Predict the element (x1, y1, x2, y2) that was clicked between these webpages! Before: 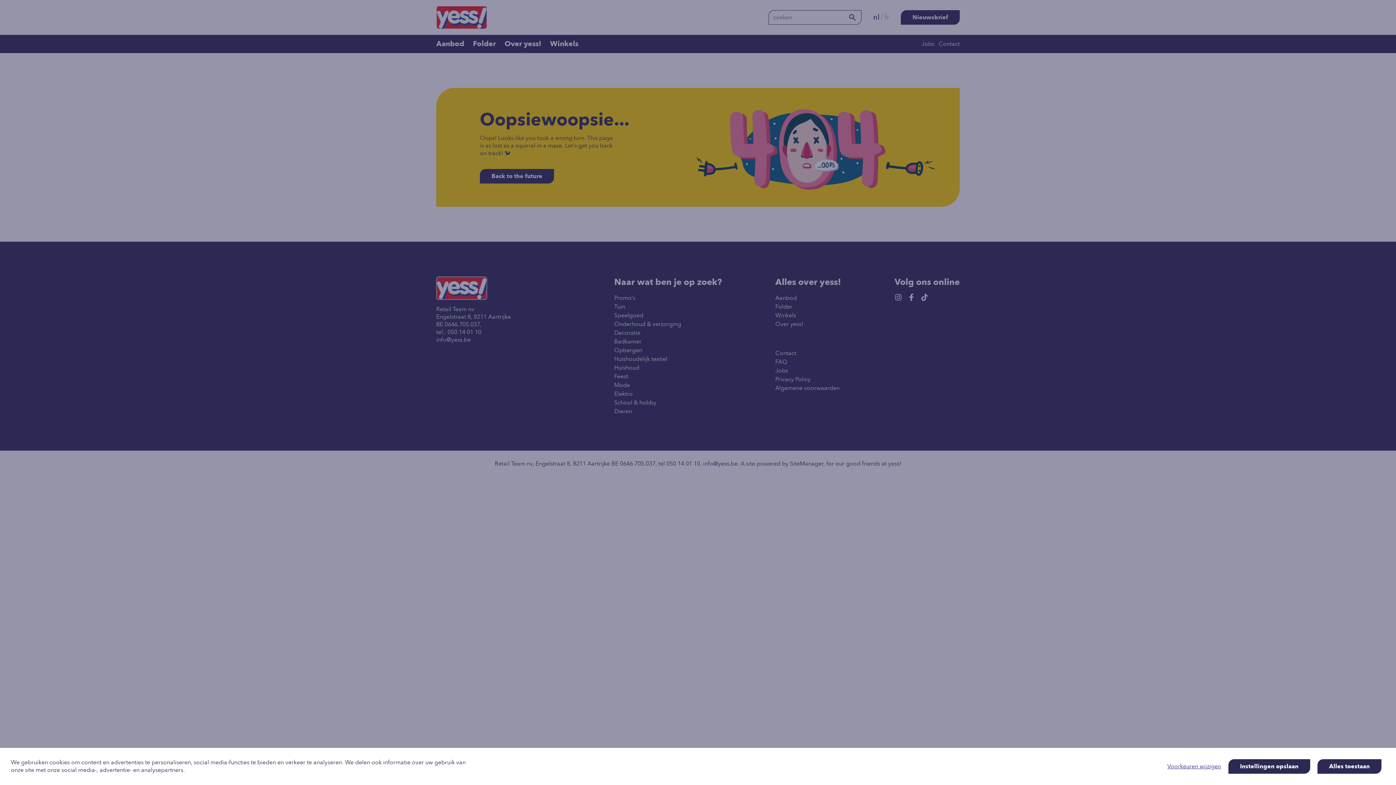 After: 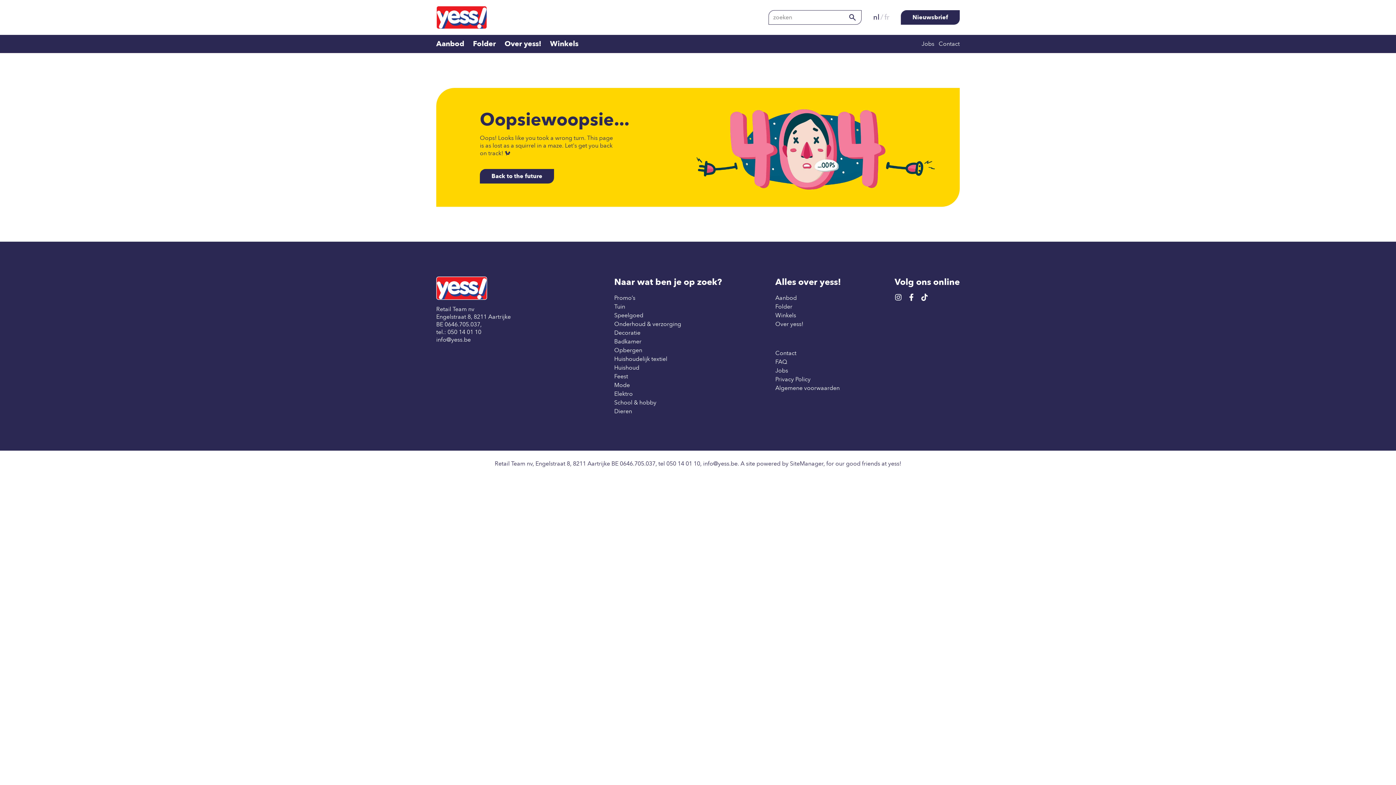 Action: bbox: (1317, 759, 1381, 774) label: Alles toestaan